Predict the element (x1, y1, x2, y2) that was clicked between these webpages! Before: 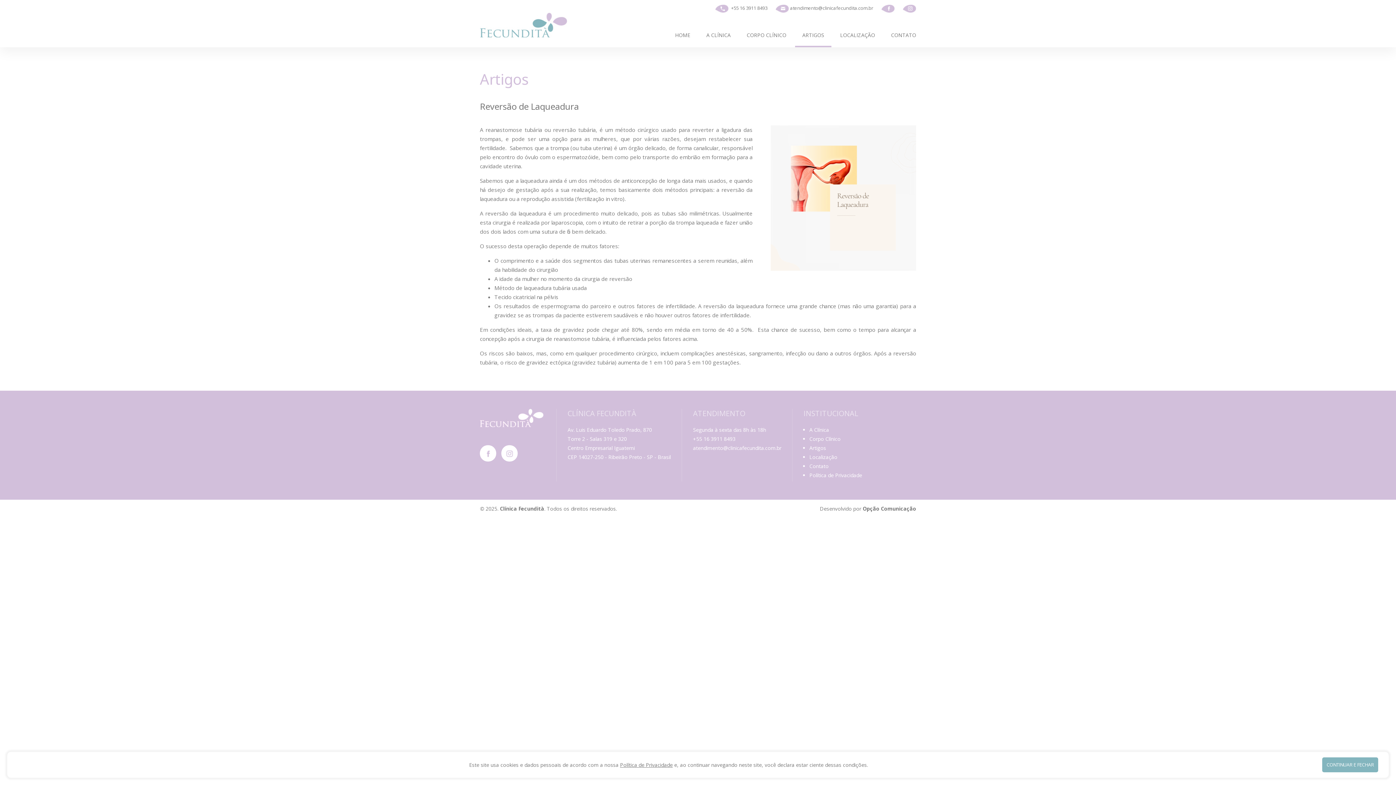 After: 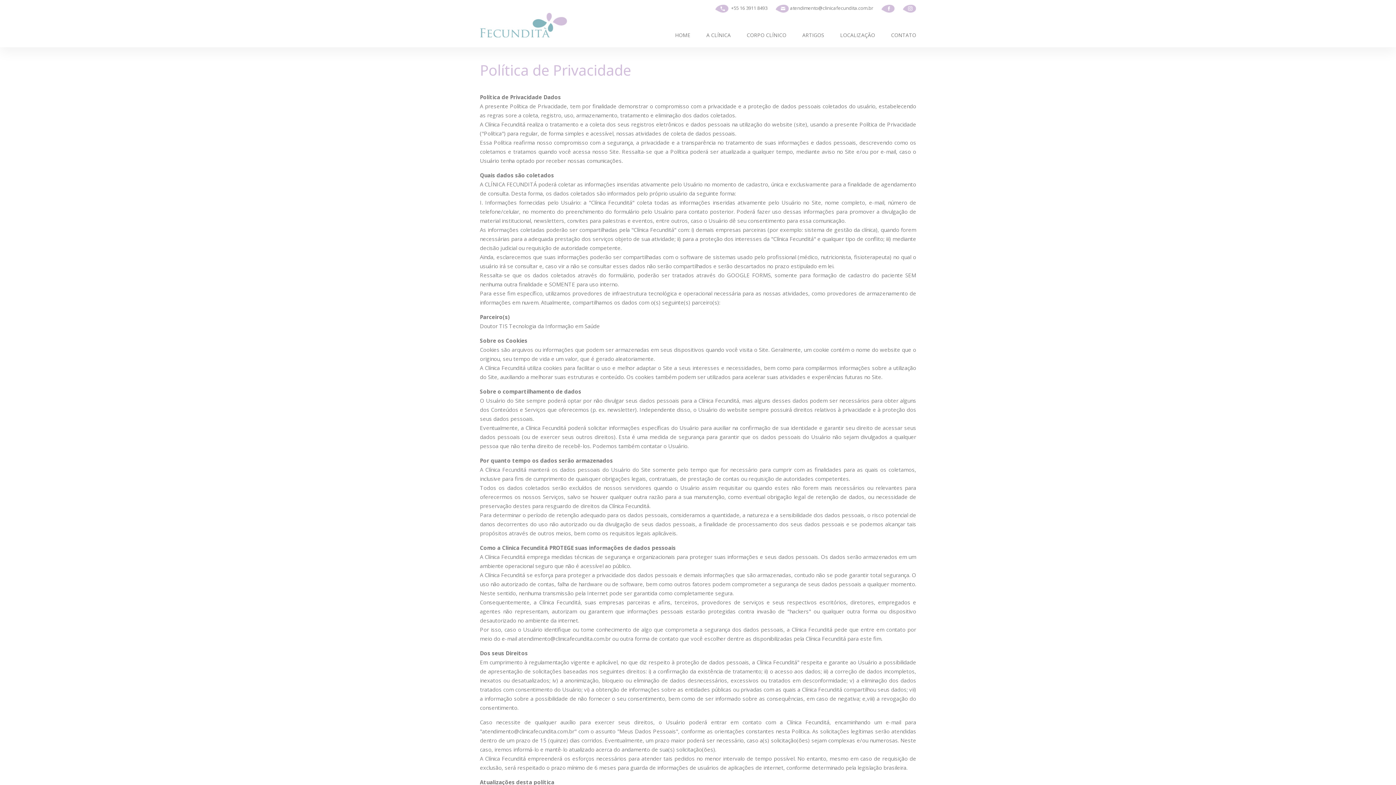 Action: label: Política de Privacidade bbox: (620, 761, 672, 768)